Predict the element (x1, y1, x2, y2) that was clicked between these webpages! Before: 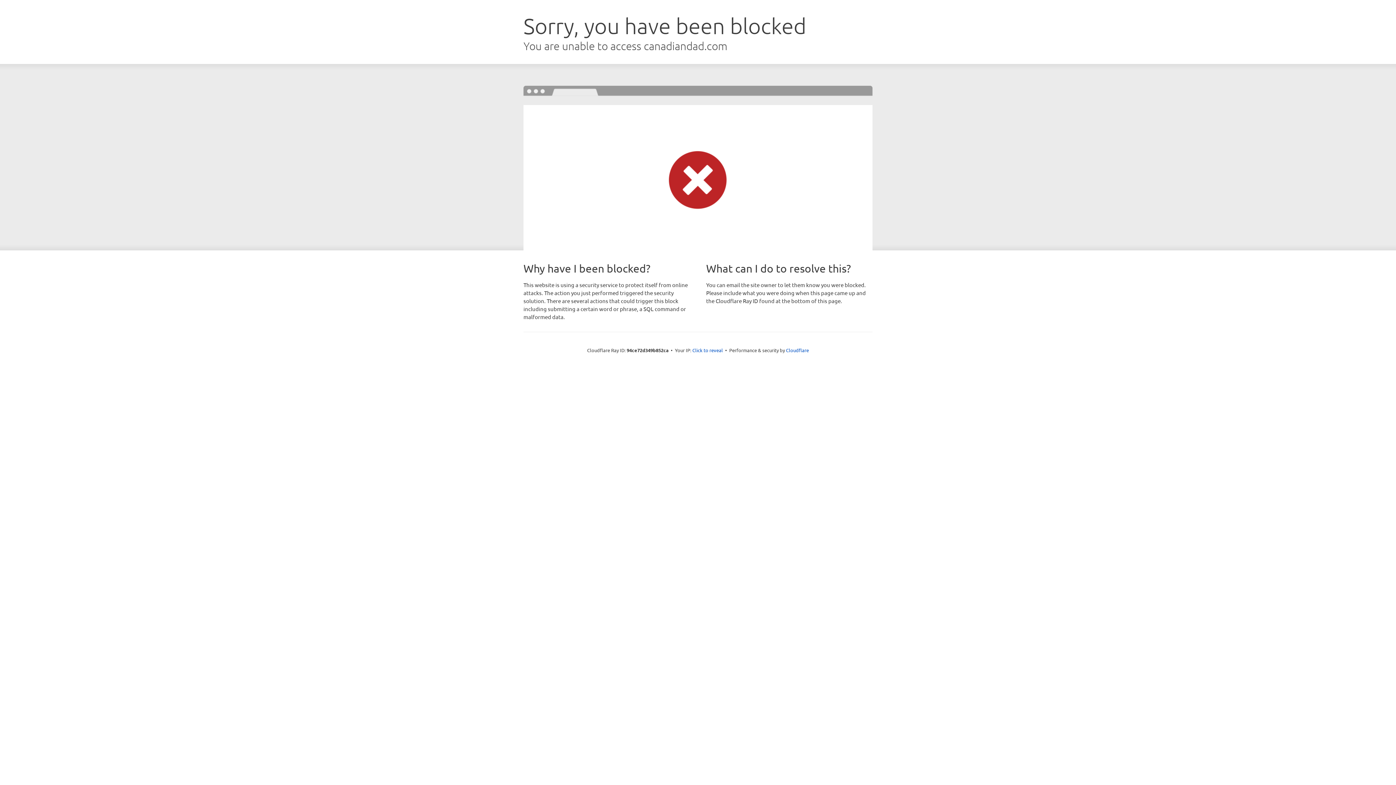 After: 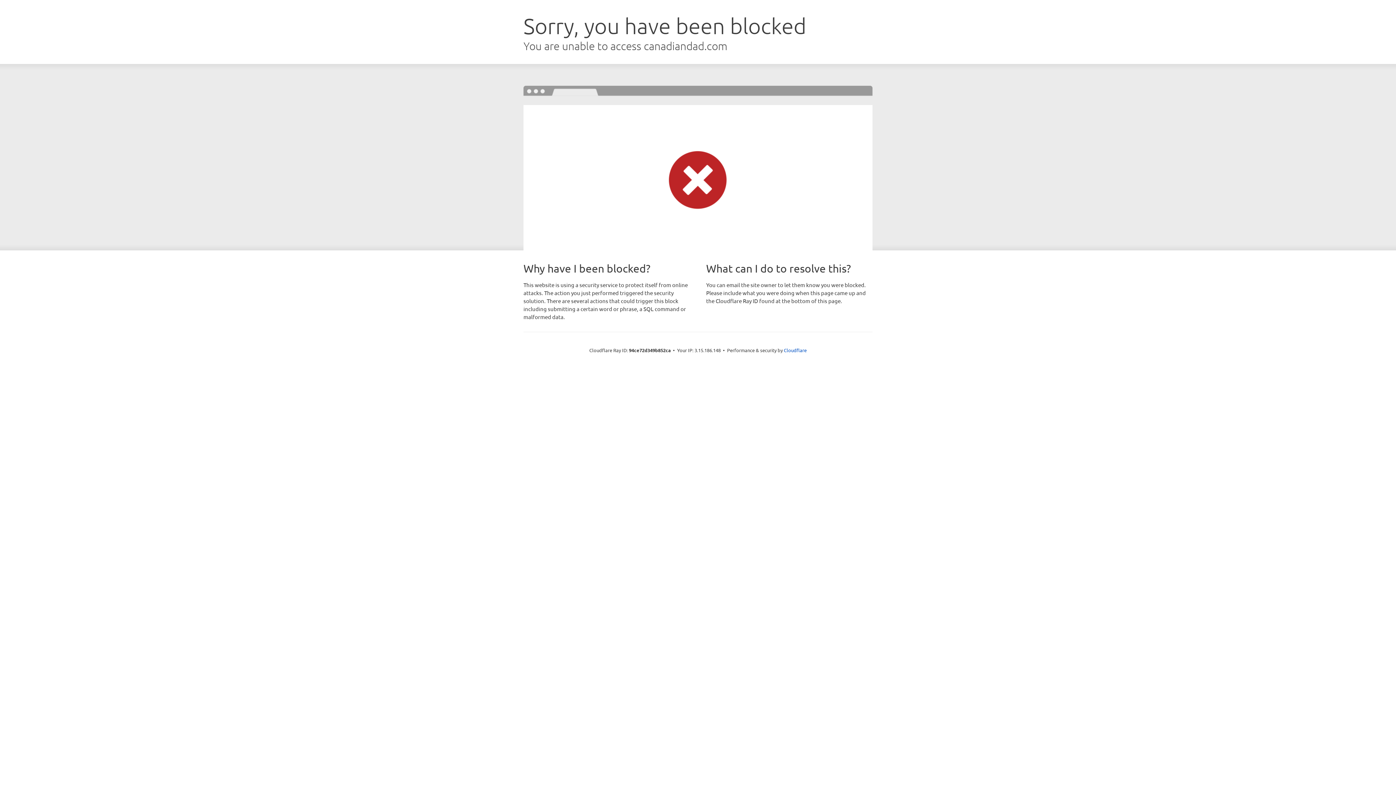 Action: bbox: (692, 346, 723, 353) label: Click to reveal